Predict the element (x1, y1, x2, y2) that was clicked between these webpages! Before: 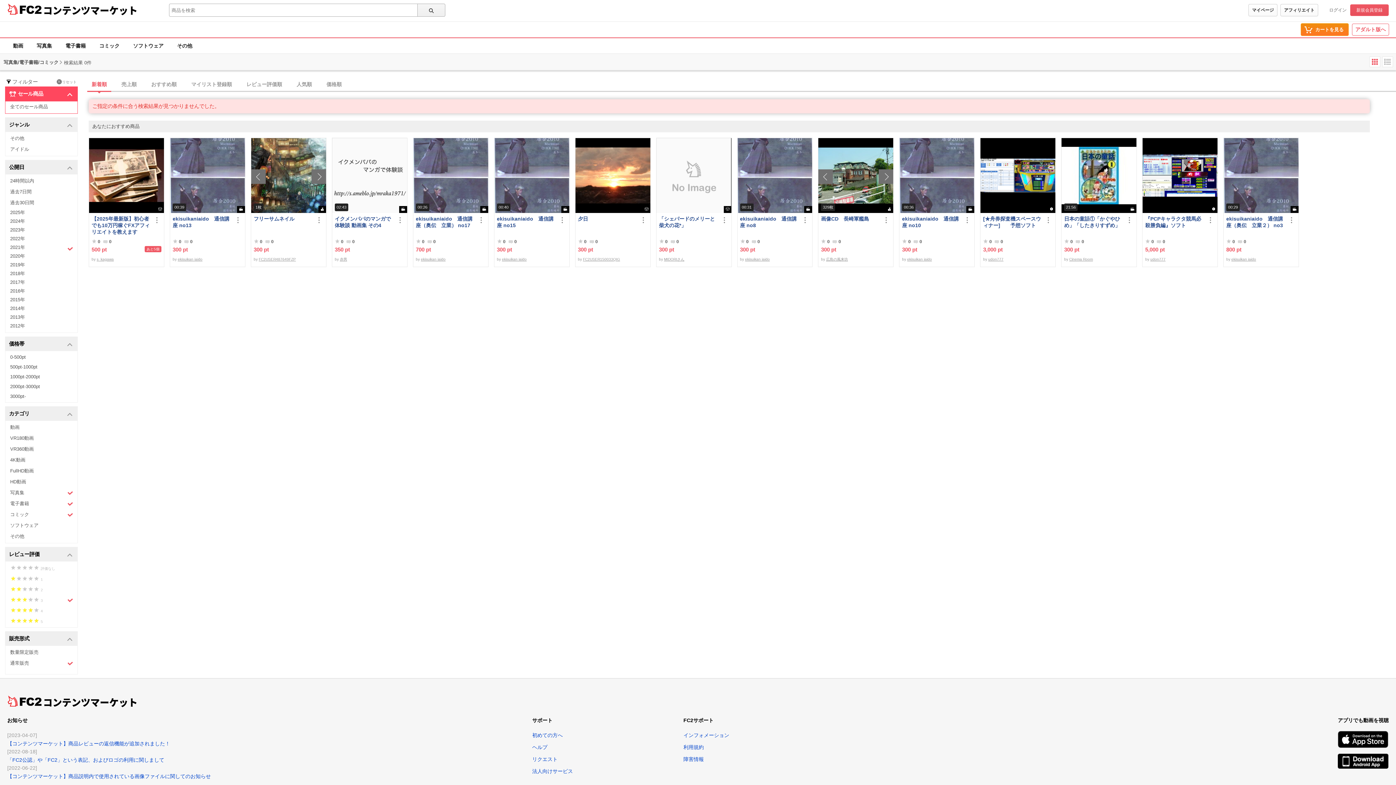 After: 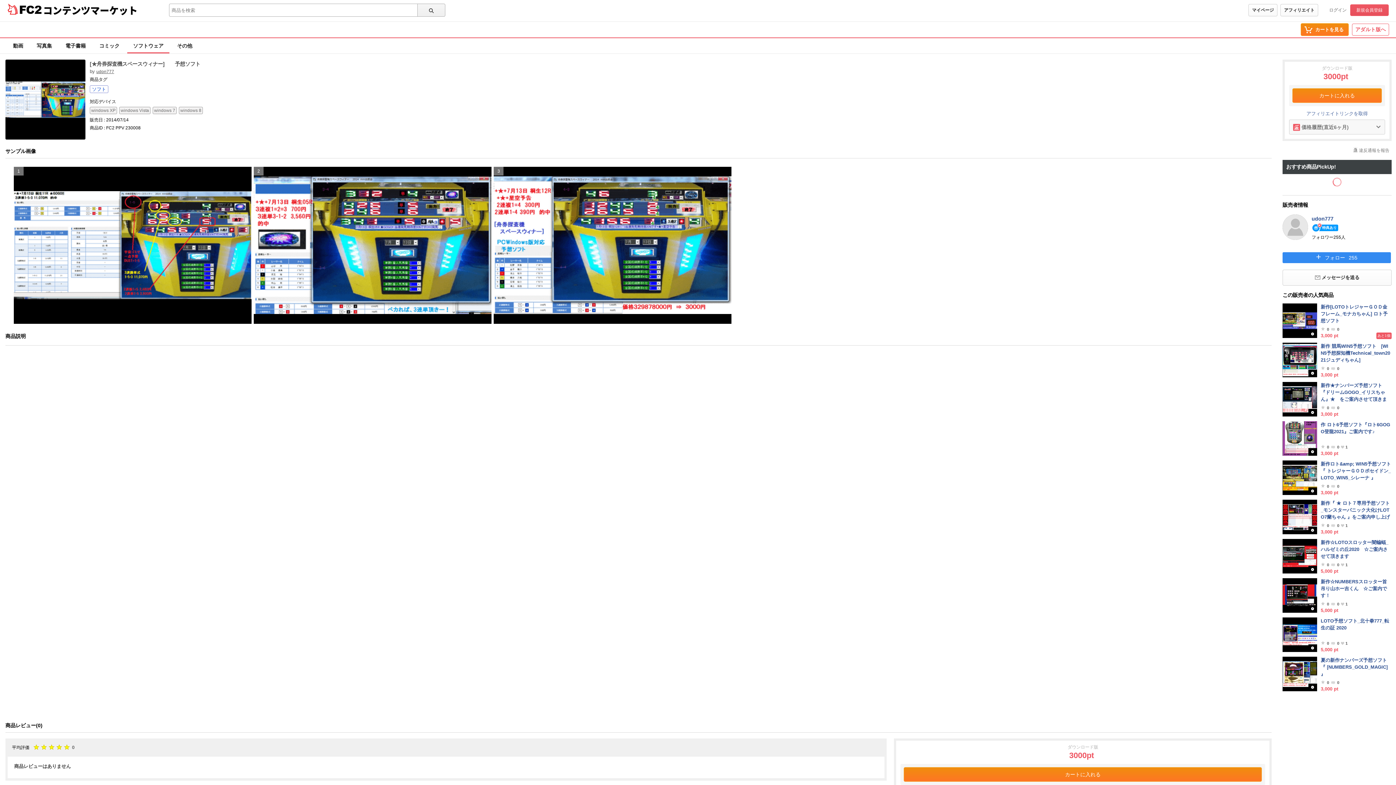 Action: label: [★舟券探査機スペースウィナー]　　予想ソフト bbox: (983, 215, 1042, 235)